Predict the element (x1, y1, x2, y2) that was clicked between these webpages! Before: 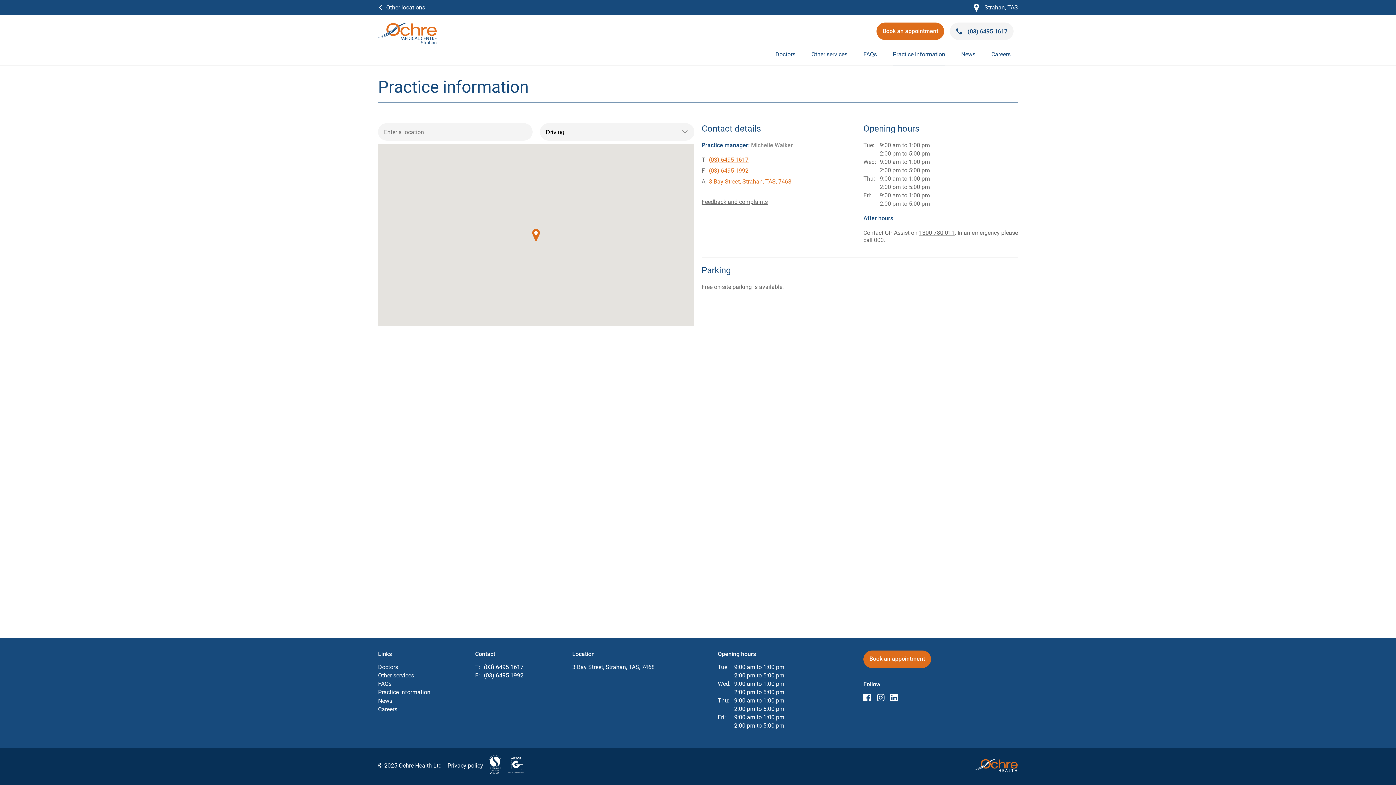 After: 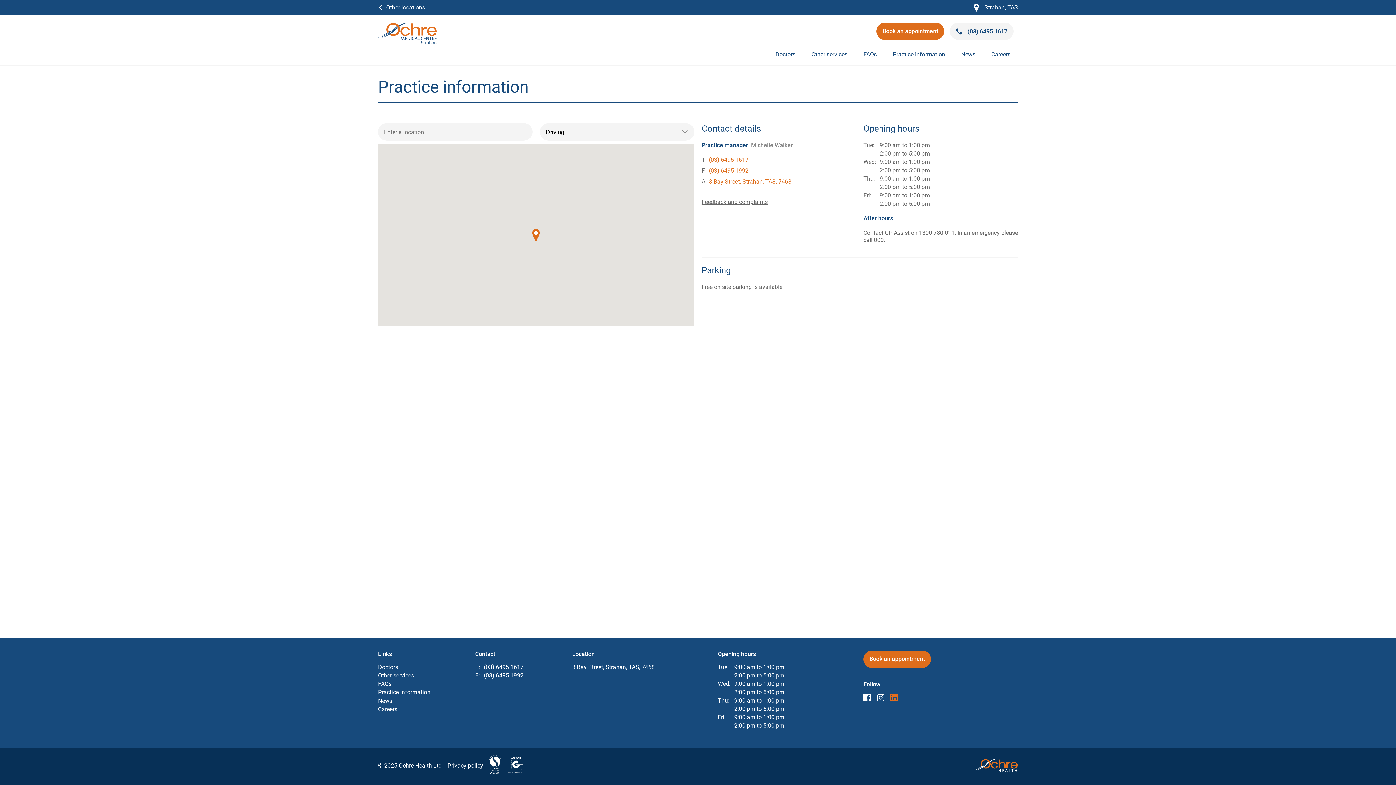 Action: bbox: (890, 694, 898, 701)